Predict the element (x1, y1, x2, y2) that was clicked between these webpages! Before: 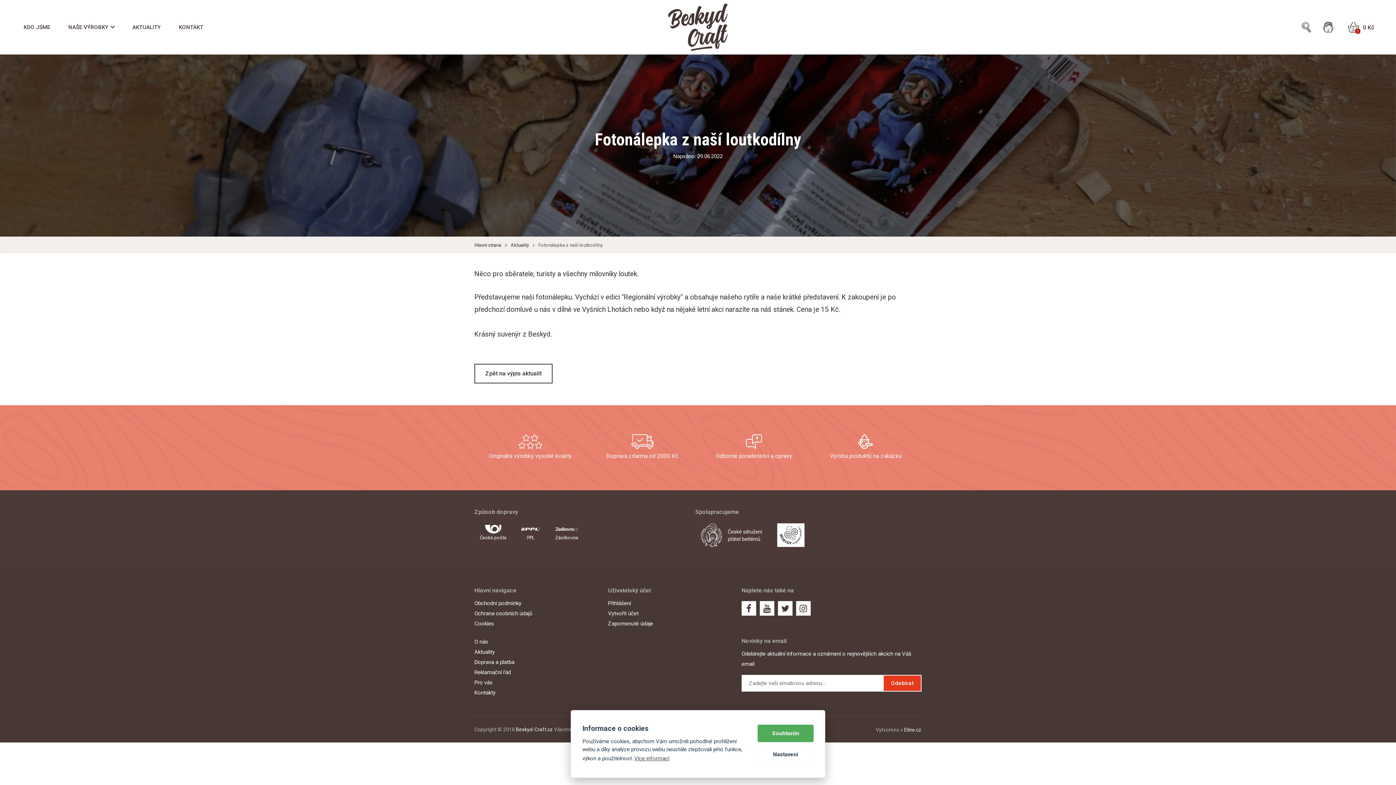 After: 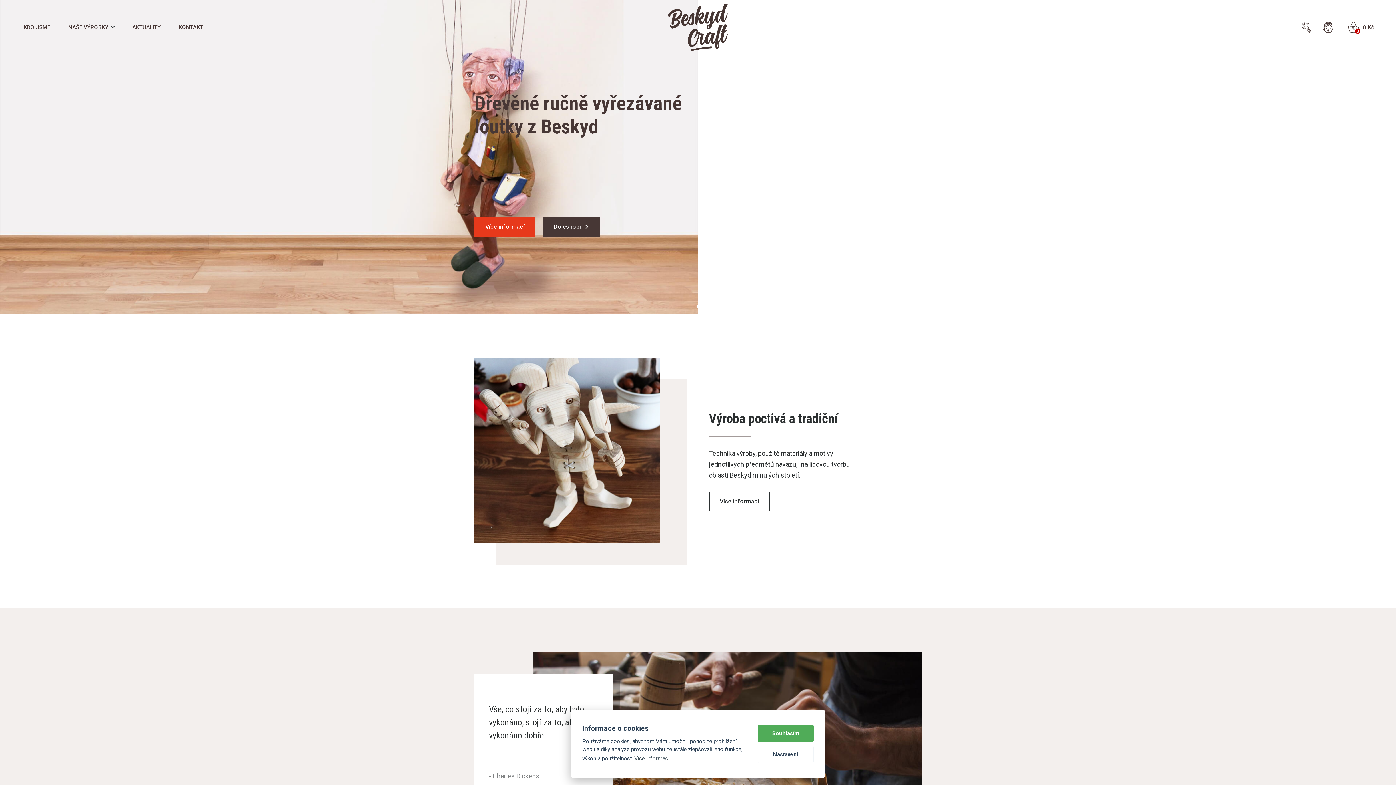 Action: bbox: (474, 236, 501, 253) label: Hlavní strana